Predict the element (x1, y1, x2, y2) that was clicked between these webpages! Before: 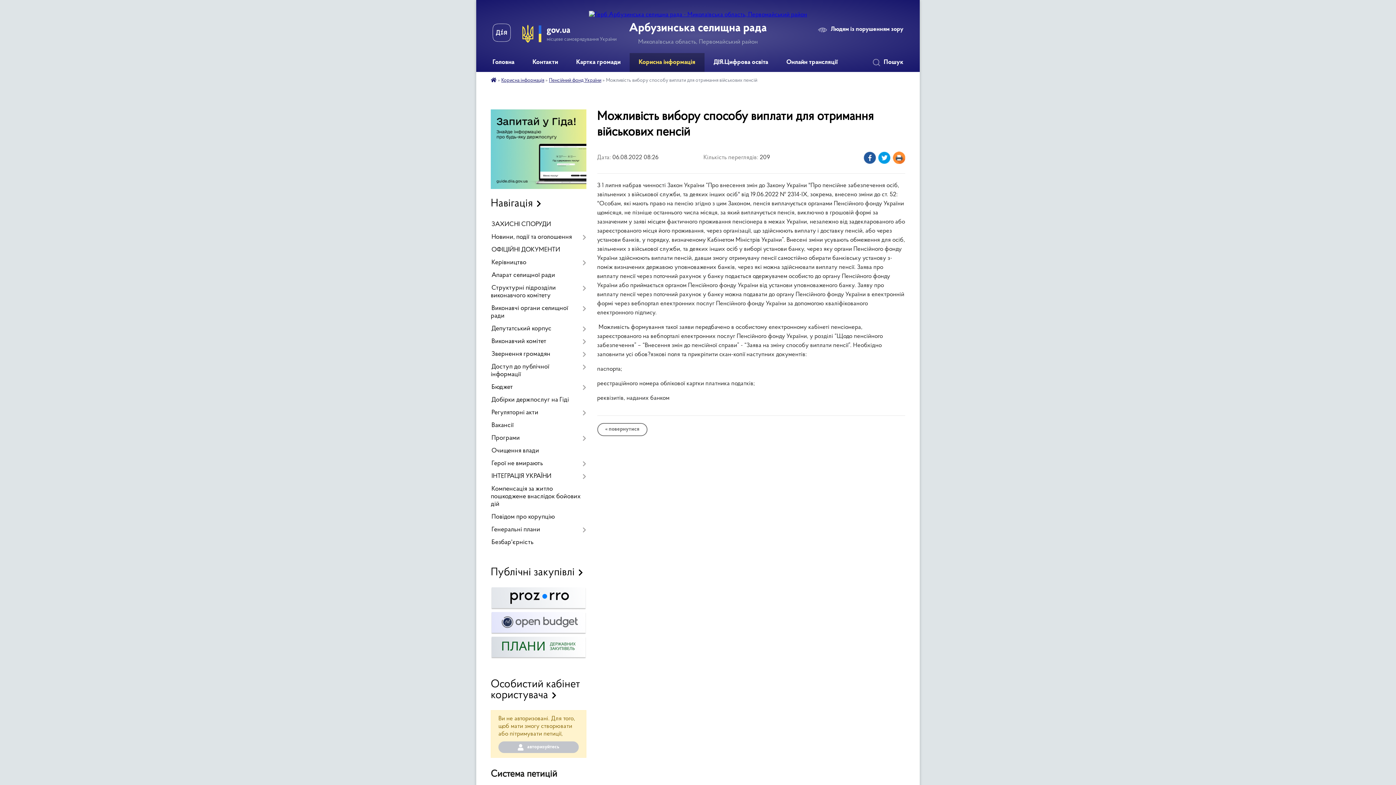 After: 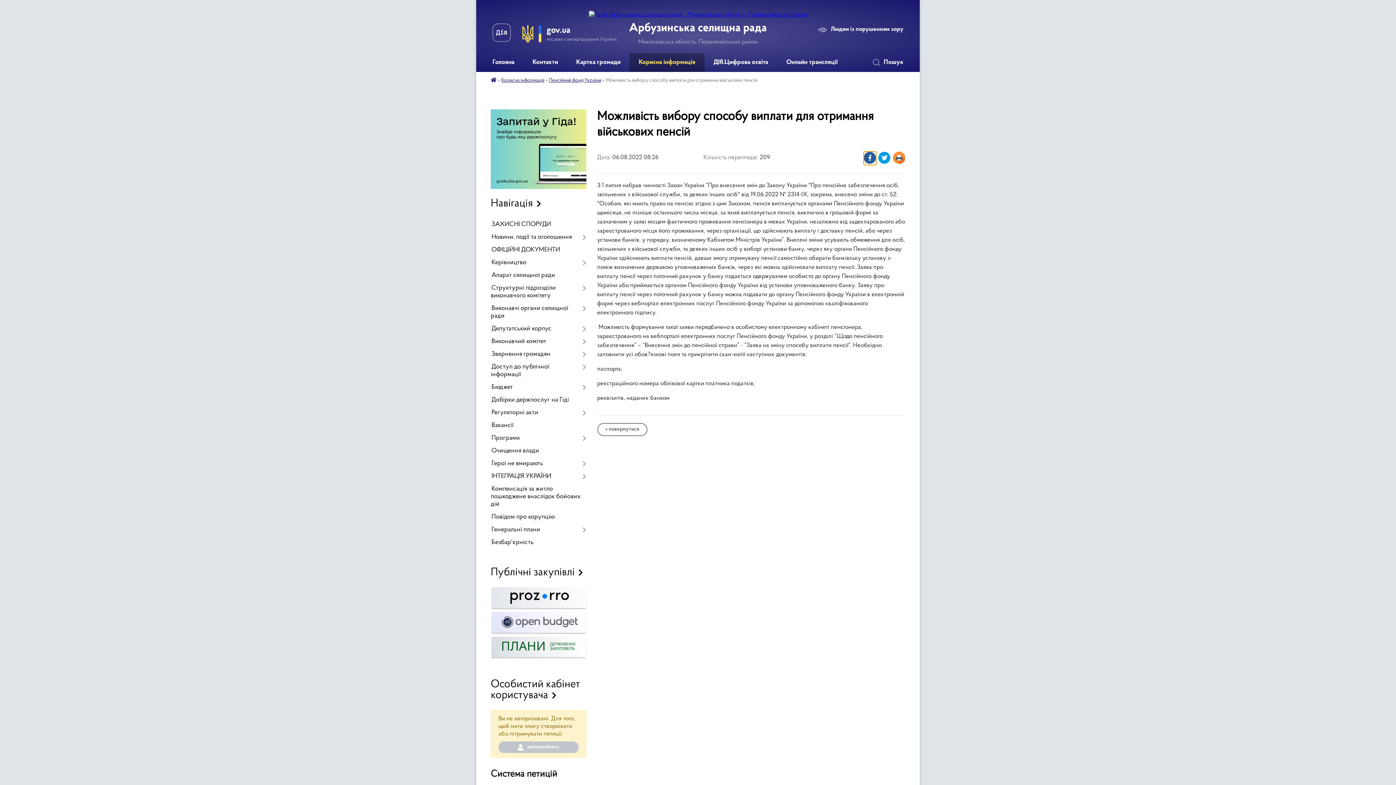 Action: bbox: (863, 151, 876, 165)